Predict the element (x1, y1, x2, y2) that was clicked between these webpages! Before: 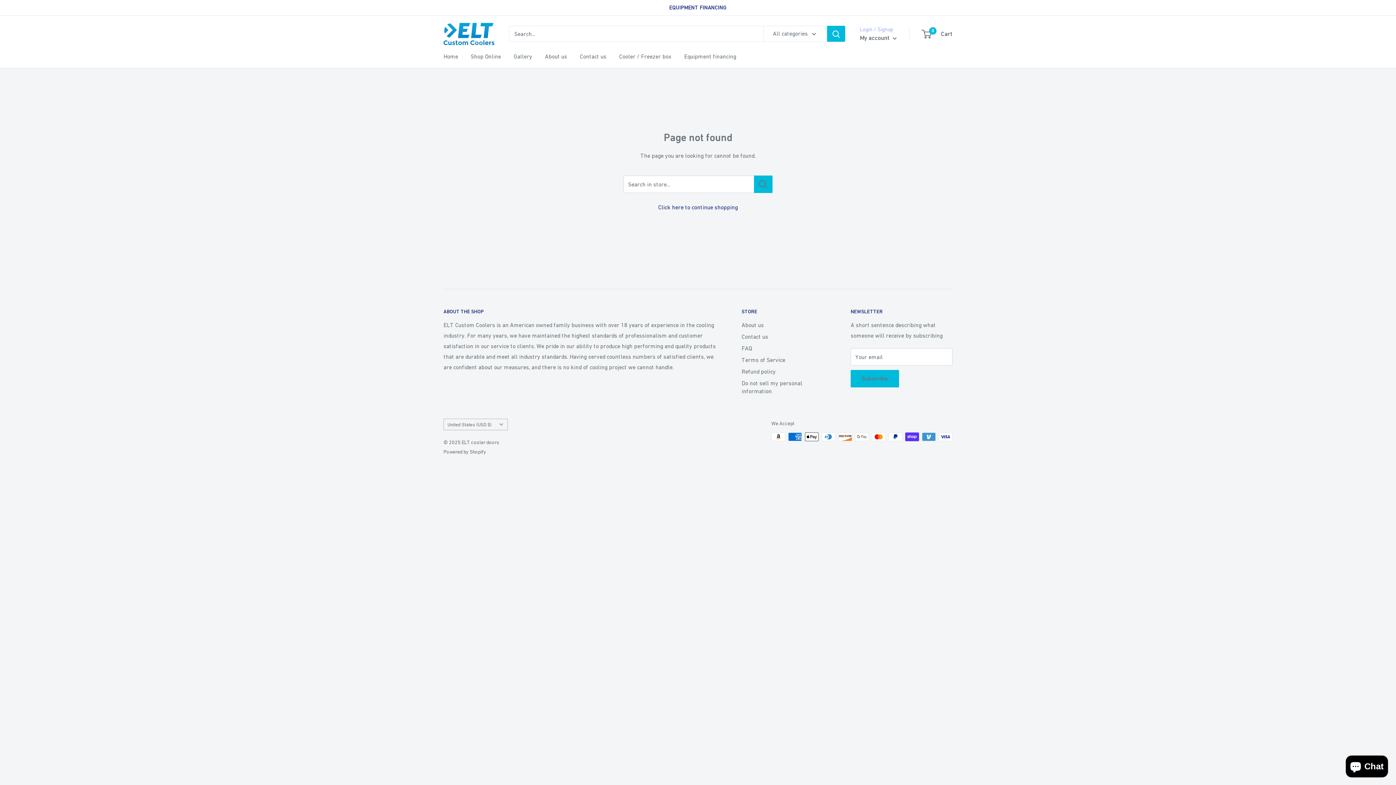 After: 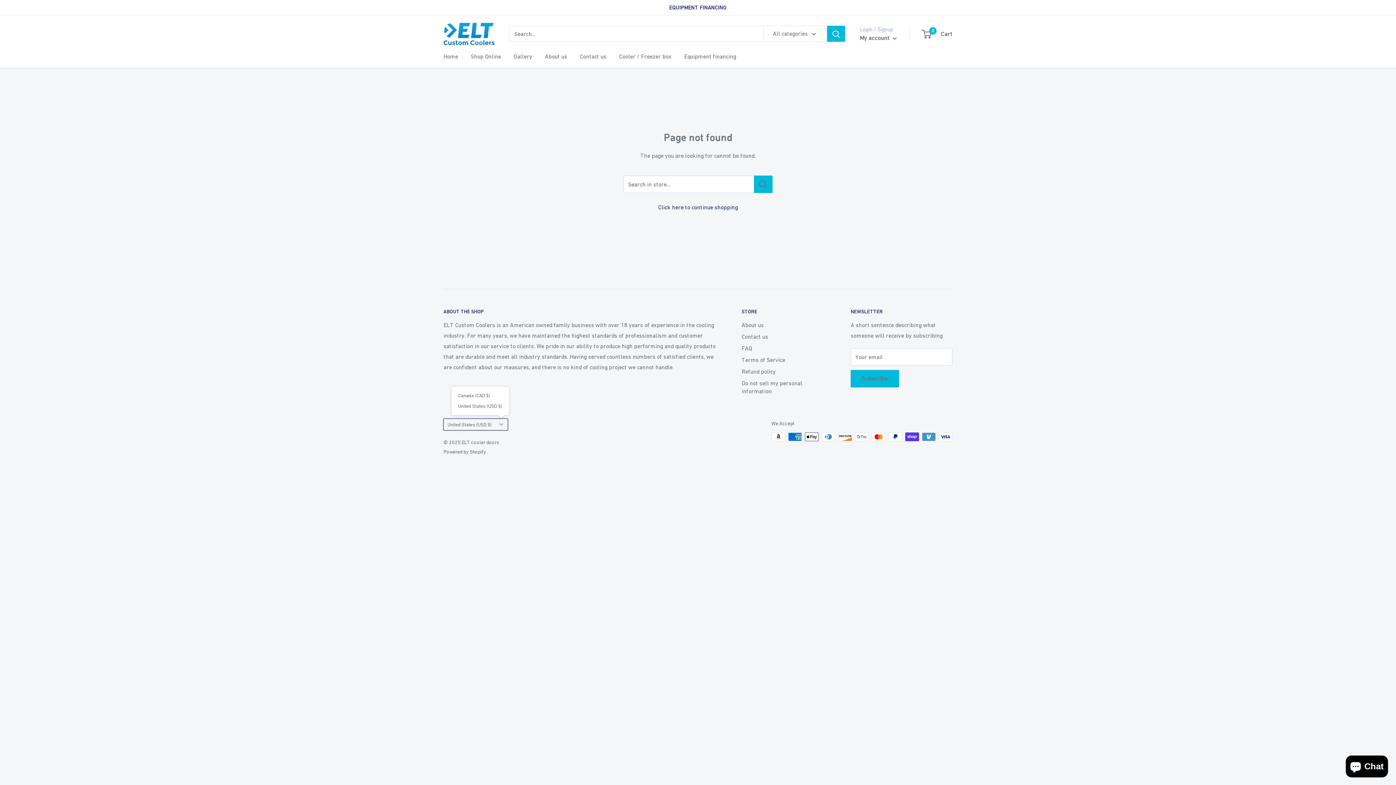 Action: bbox: (443, 419, 508, 430) label: United States (USD $)